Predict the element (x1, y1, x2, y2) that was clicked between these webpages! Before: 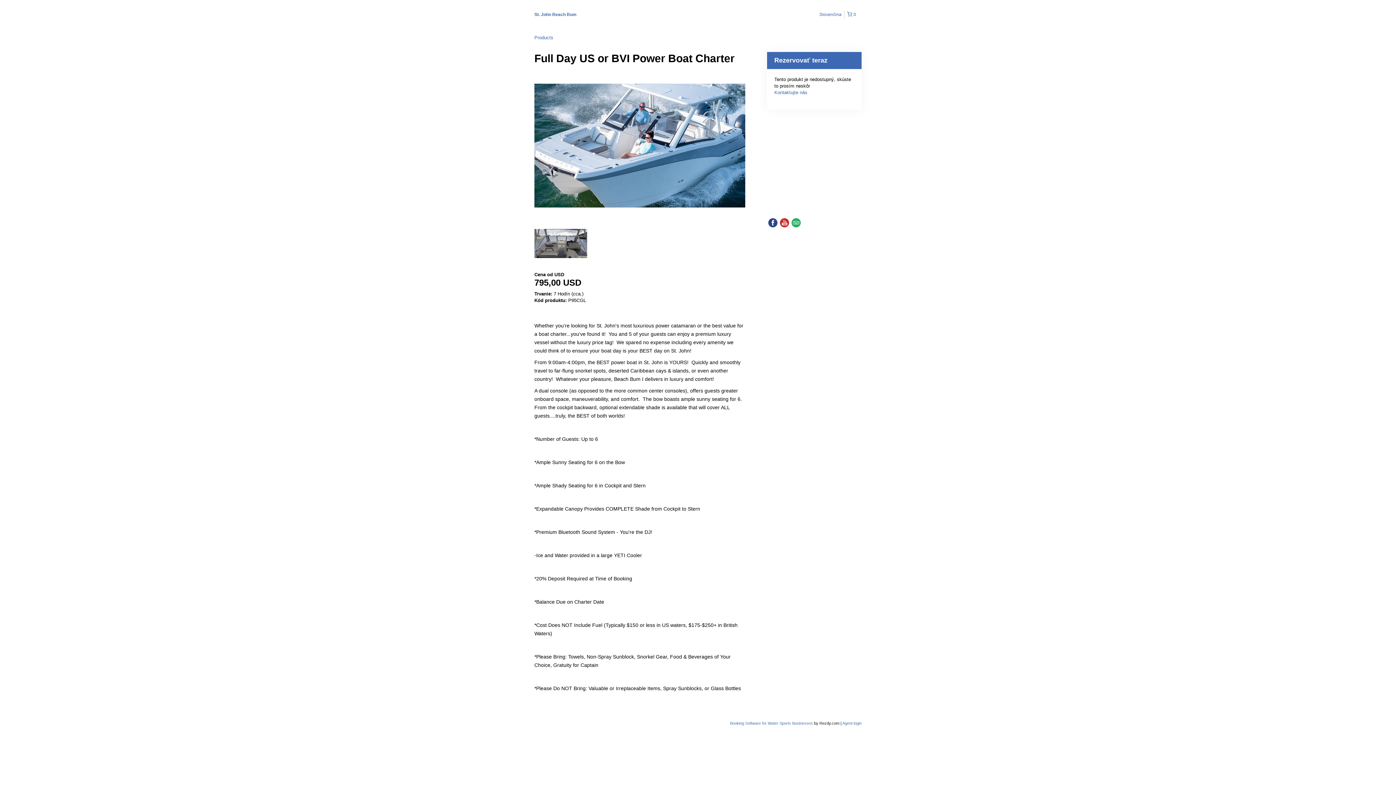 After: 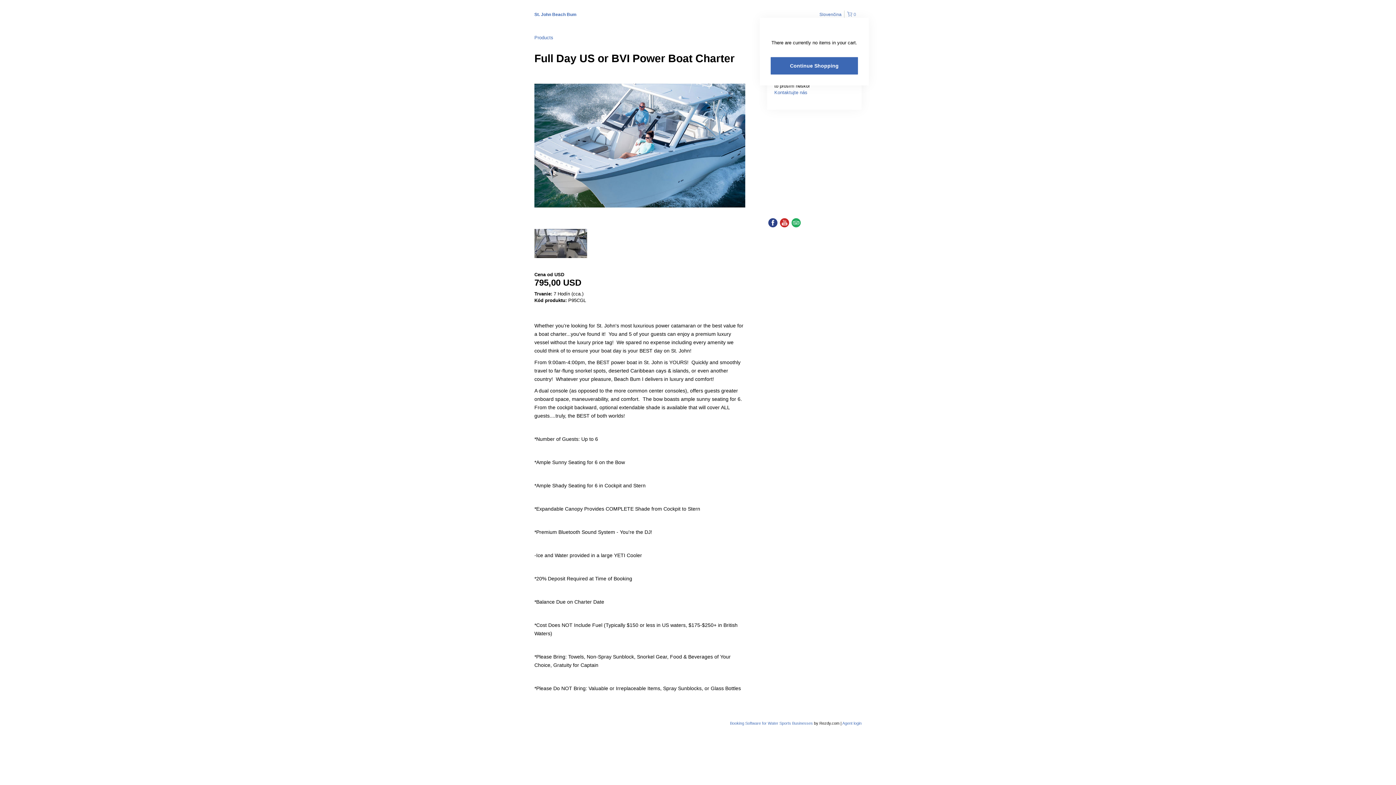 Action: label:  0 bbox: (844, 10, 861, 18)